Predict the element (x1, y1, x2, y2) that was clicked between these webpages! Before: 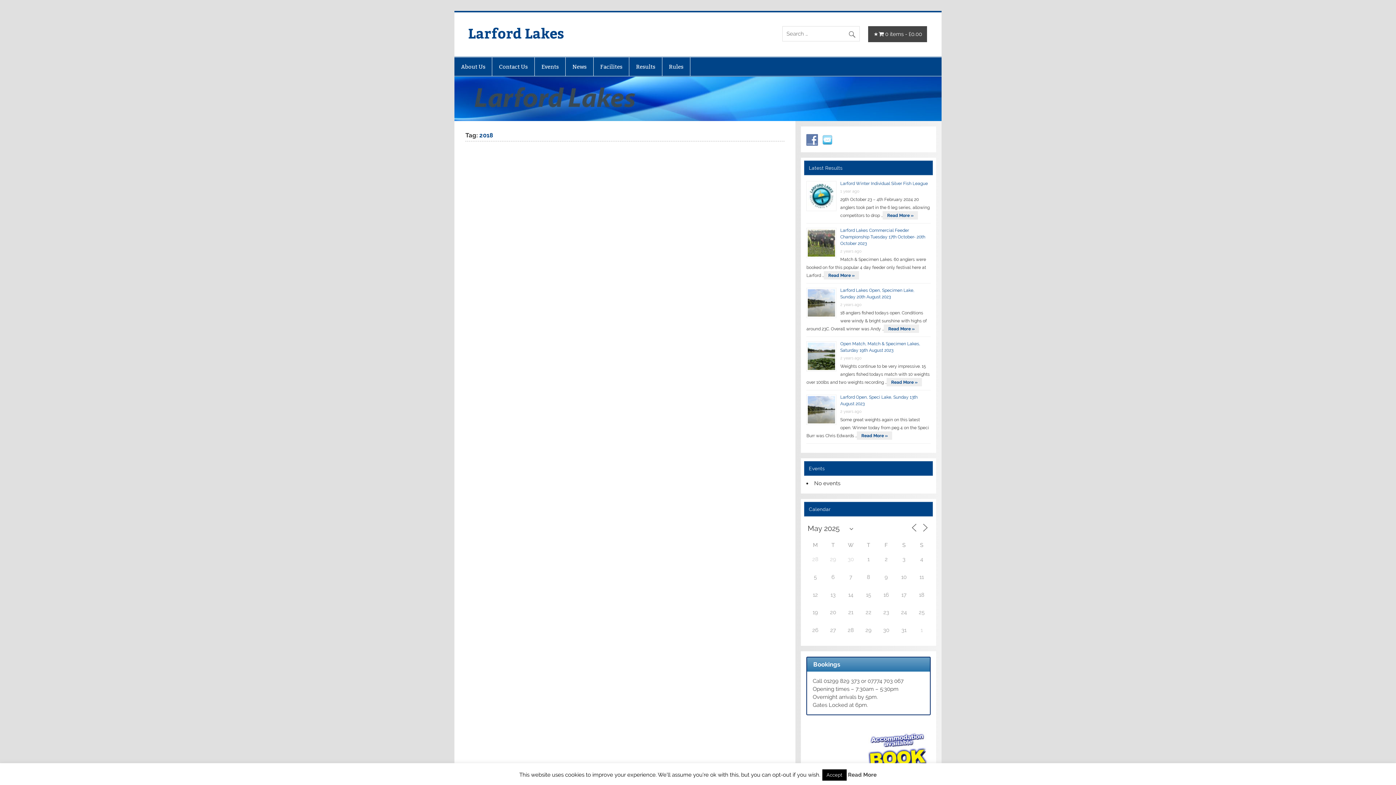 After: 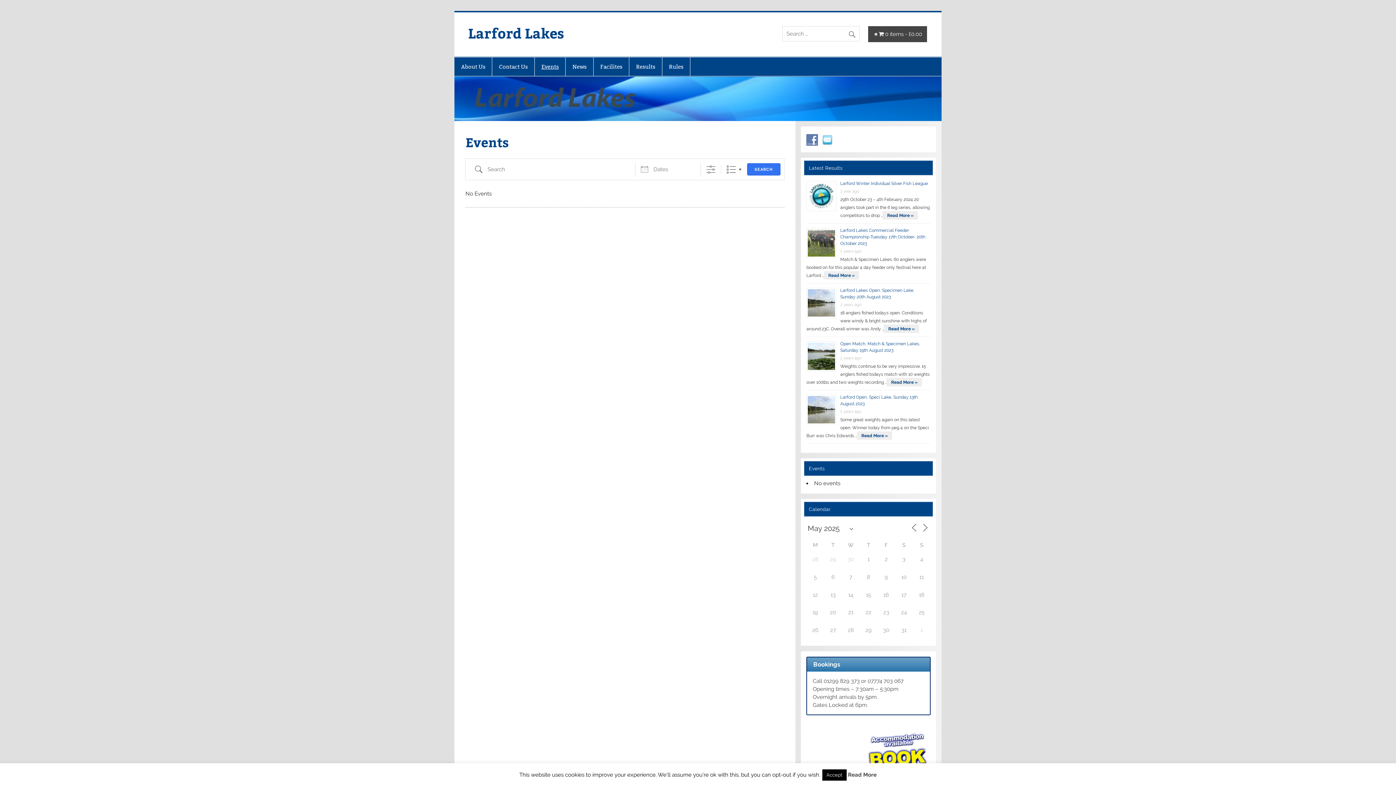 Action: bbox: (534, 57, 565, 76) label: Events